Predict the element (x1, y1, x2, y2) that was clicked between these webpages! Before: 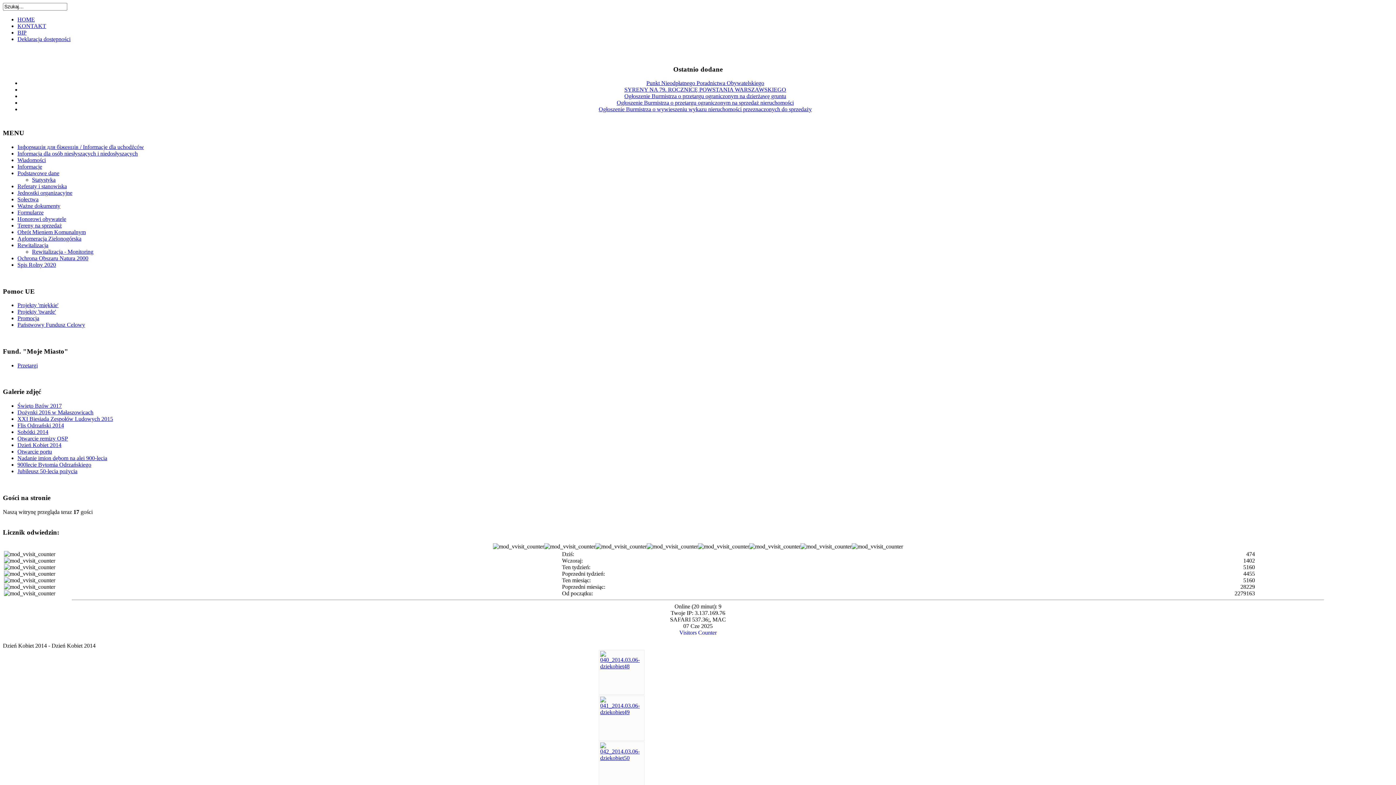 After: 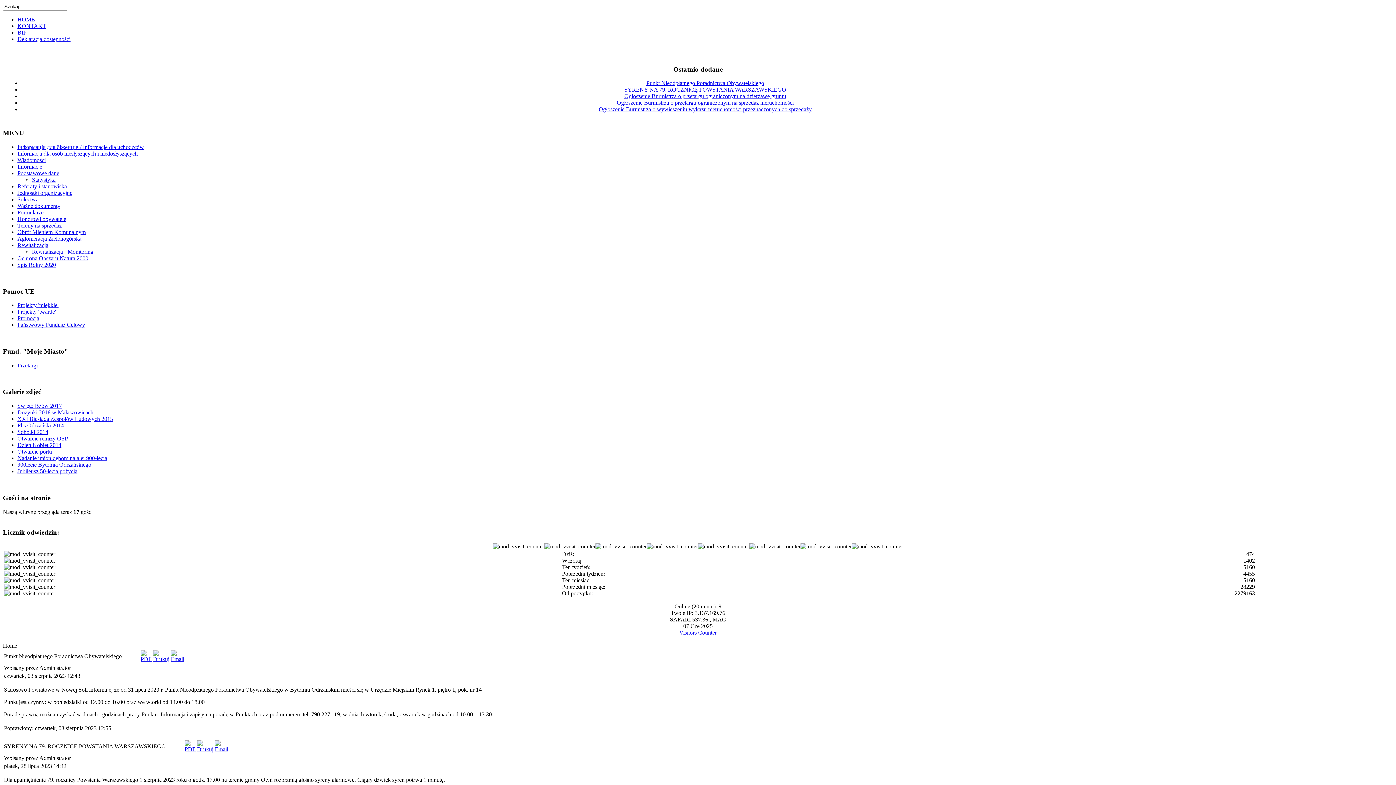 Action: label: HOME bbox: (17, 16, 34, 22)